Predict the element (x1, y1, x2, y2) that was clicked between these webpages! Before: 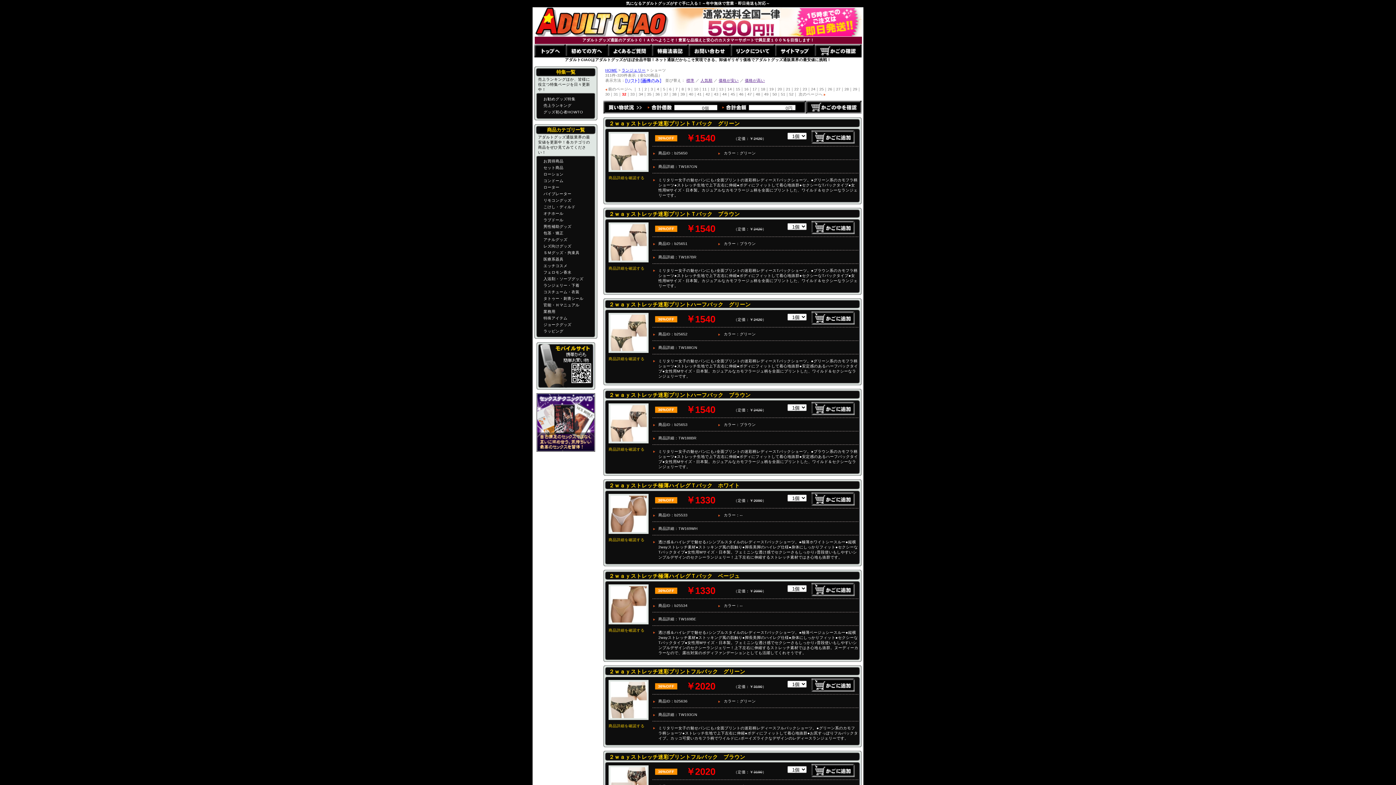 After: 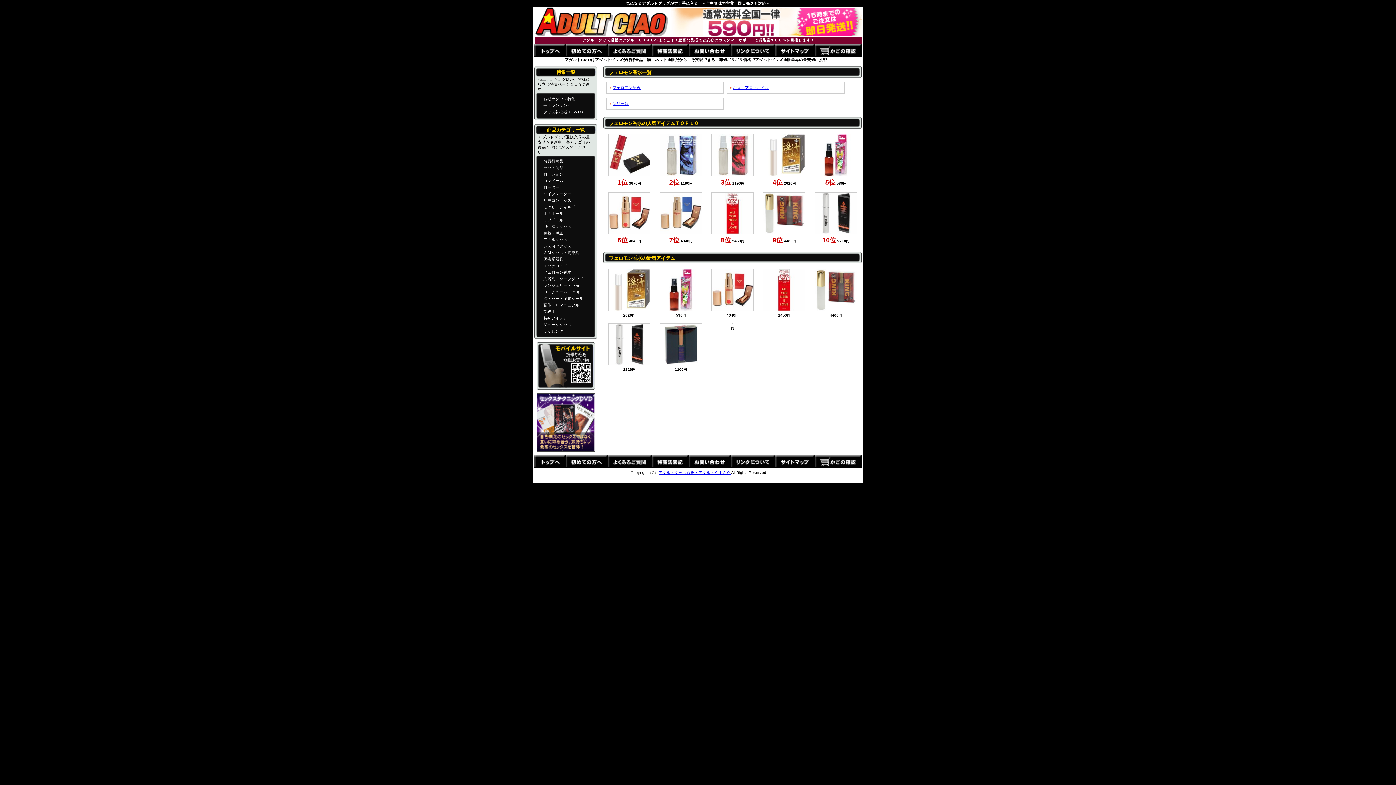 Action: bbox: (534, 270, 571, 274) label: フェロモン香水